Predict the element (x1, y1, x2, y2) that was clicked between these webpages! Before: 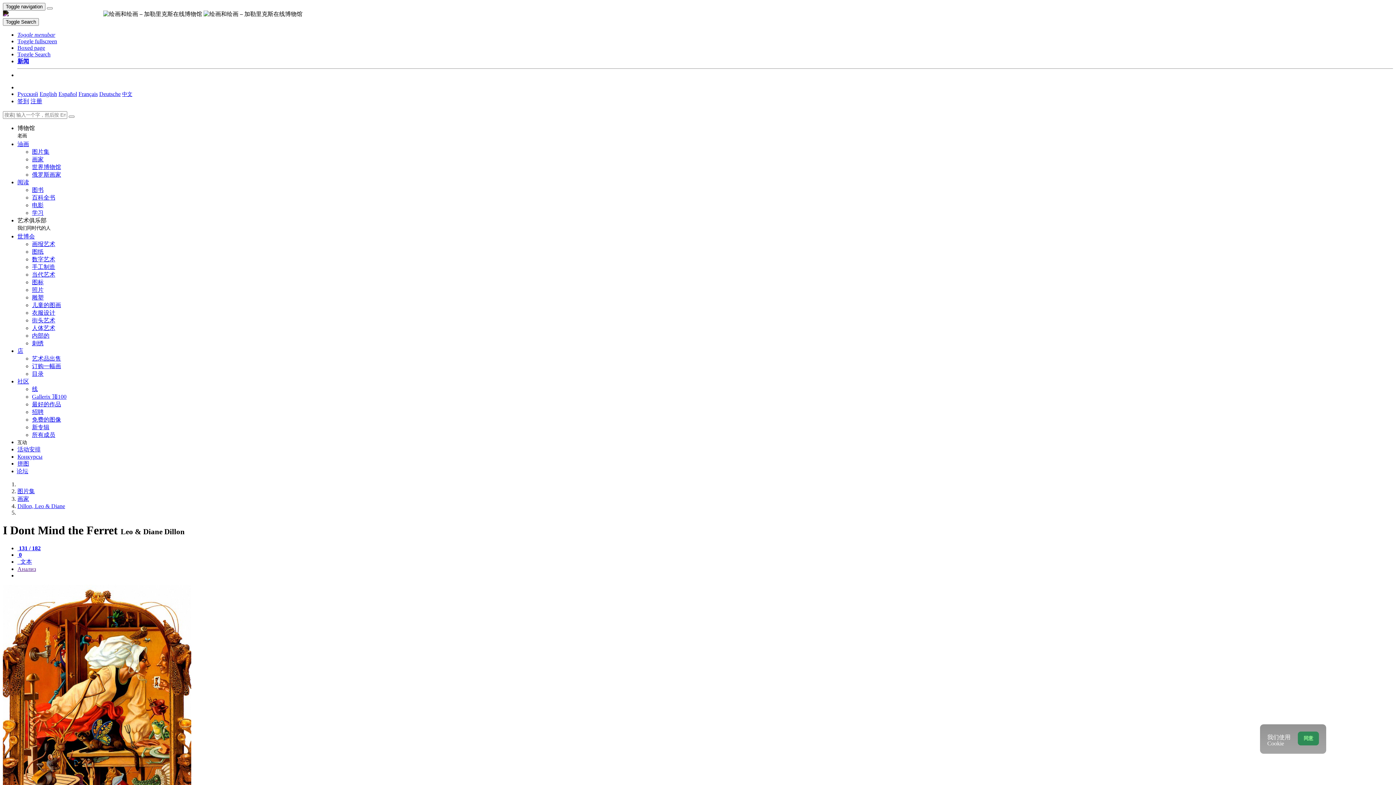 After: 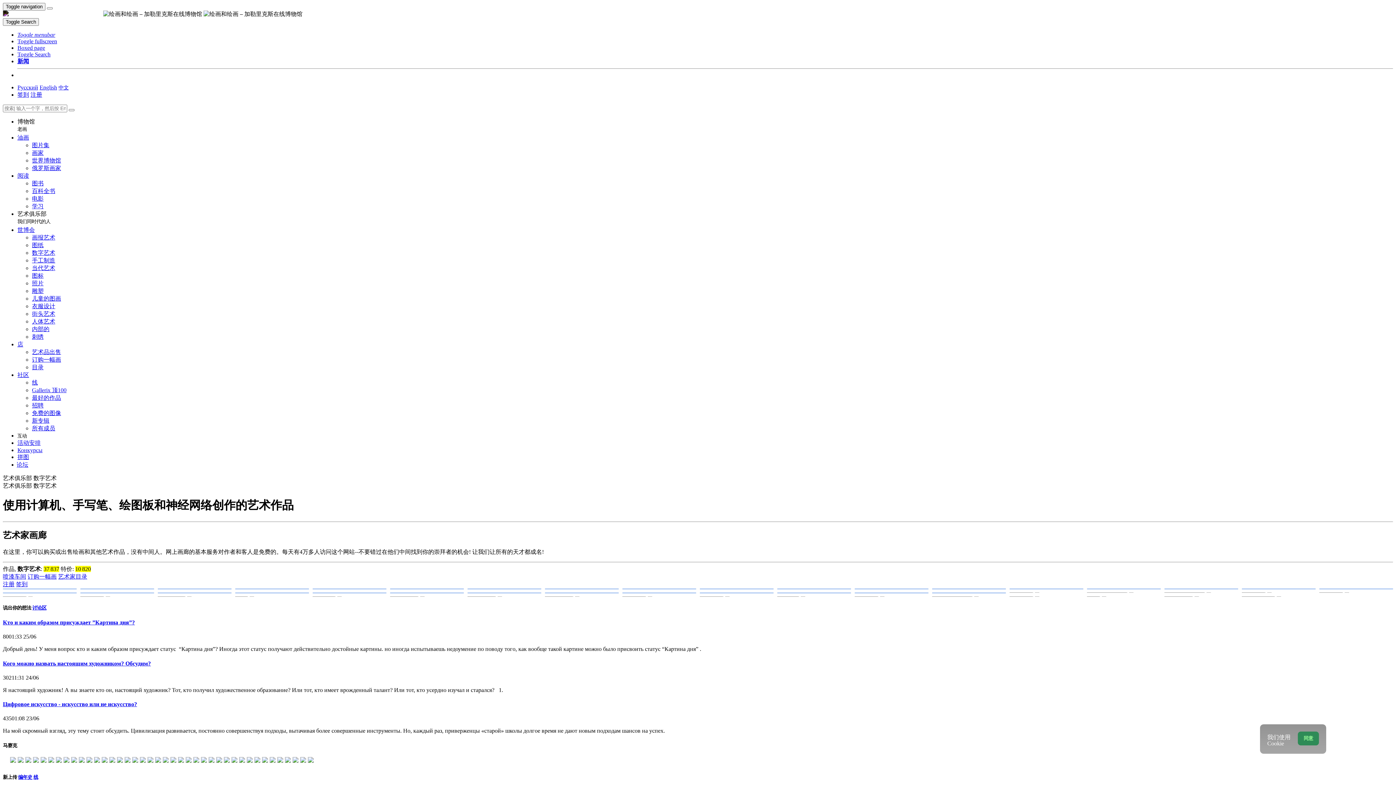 Action: label: 数字艺术 bbox: (32, 256, 55, 262)